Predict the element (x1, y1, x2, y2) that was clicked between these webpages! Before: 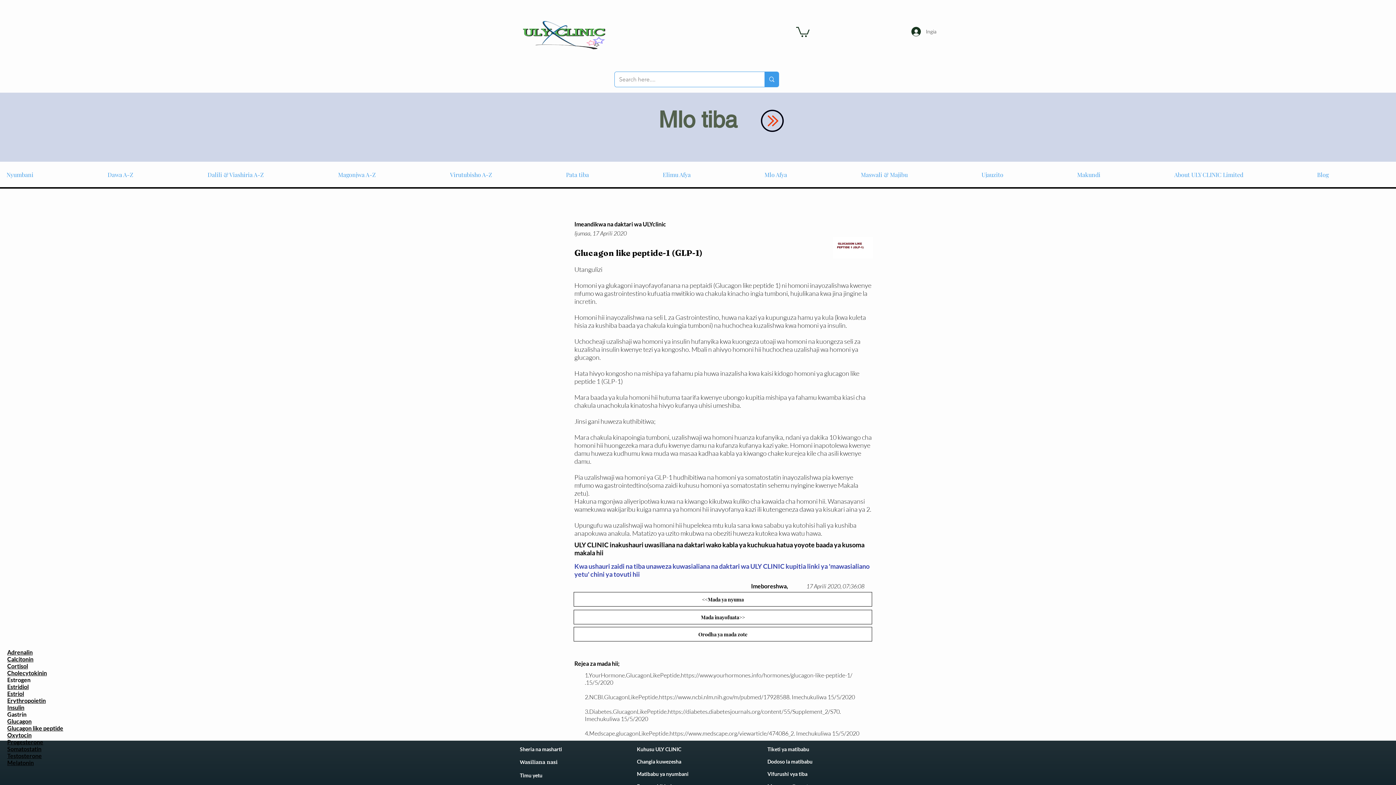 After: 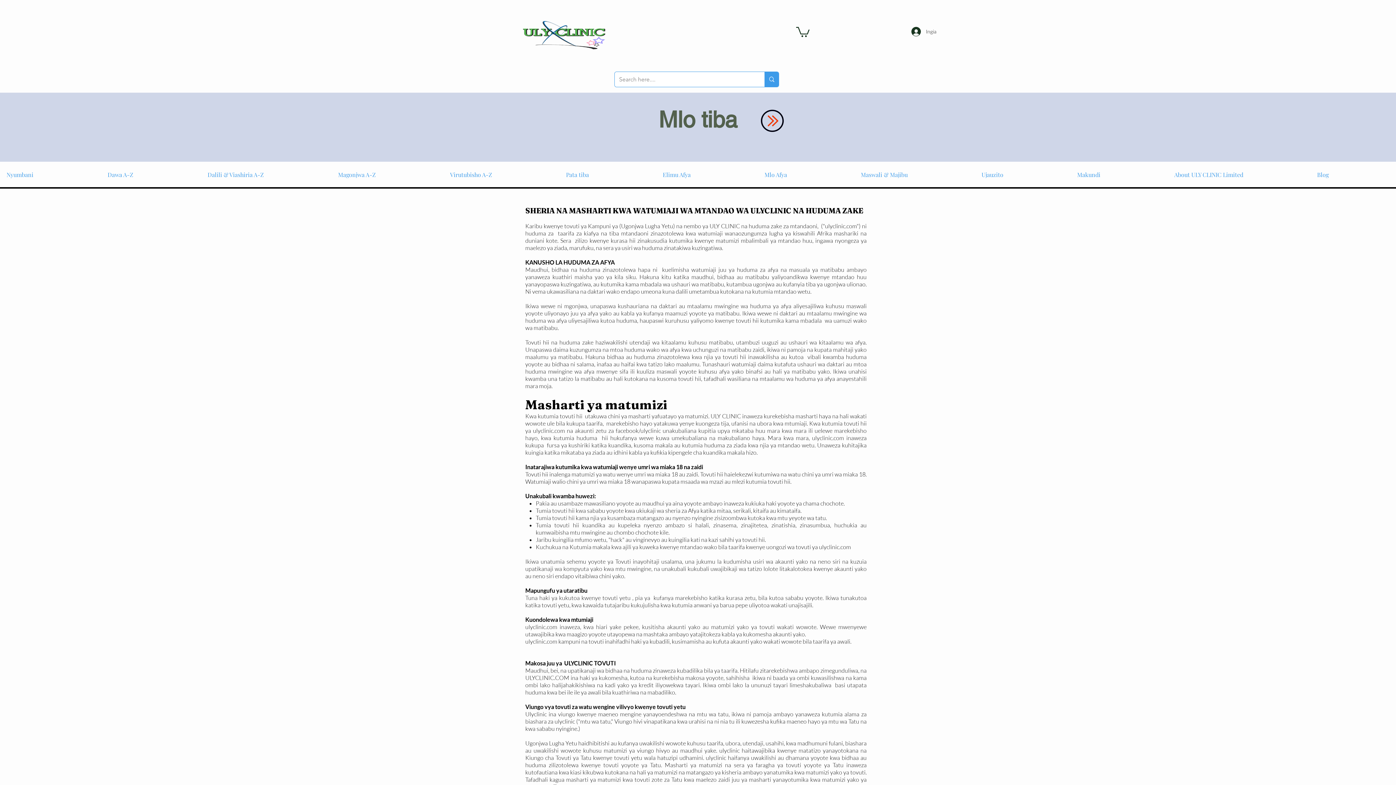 Action: label: Sheria na masharti bbox: (520, 746, 562, 752)